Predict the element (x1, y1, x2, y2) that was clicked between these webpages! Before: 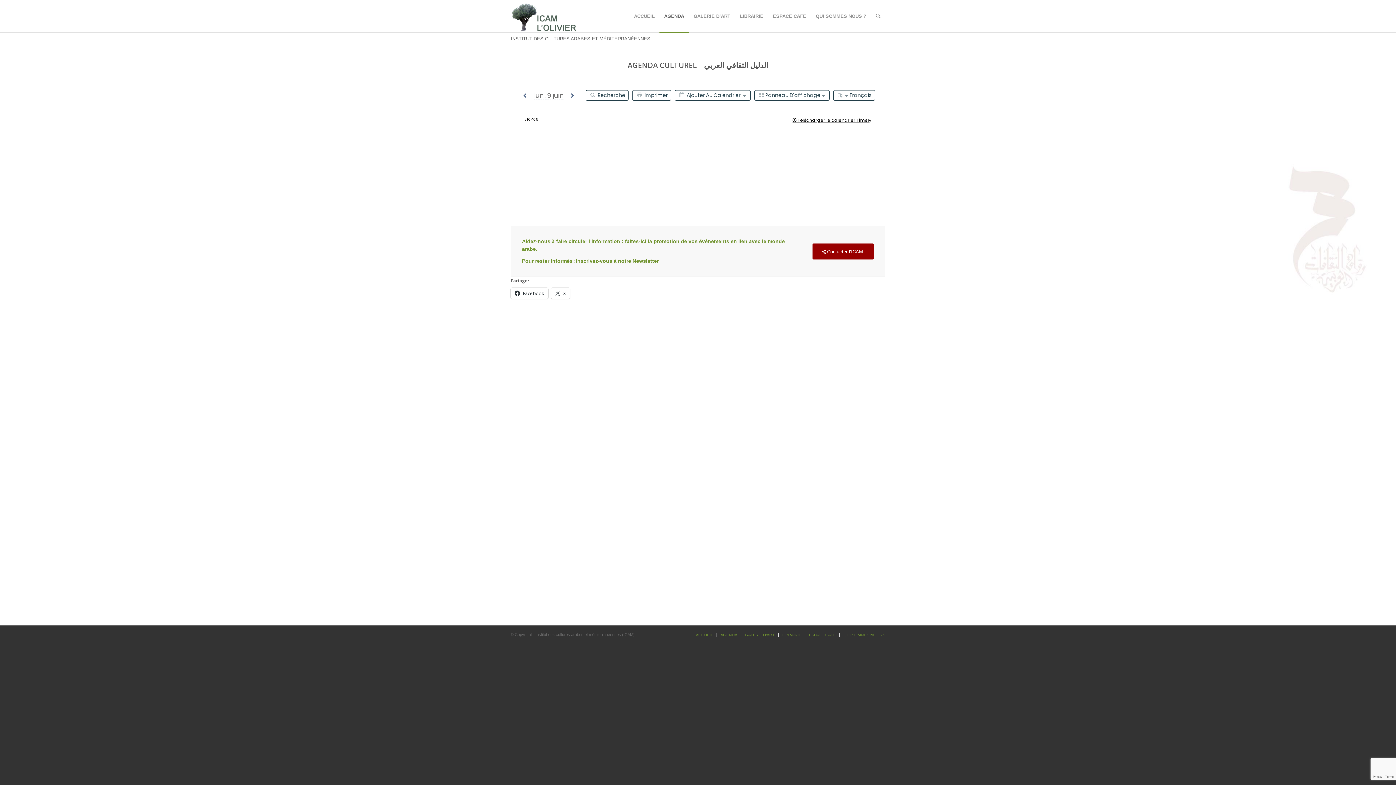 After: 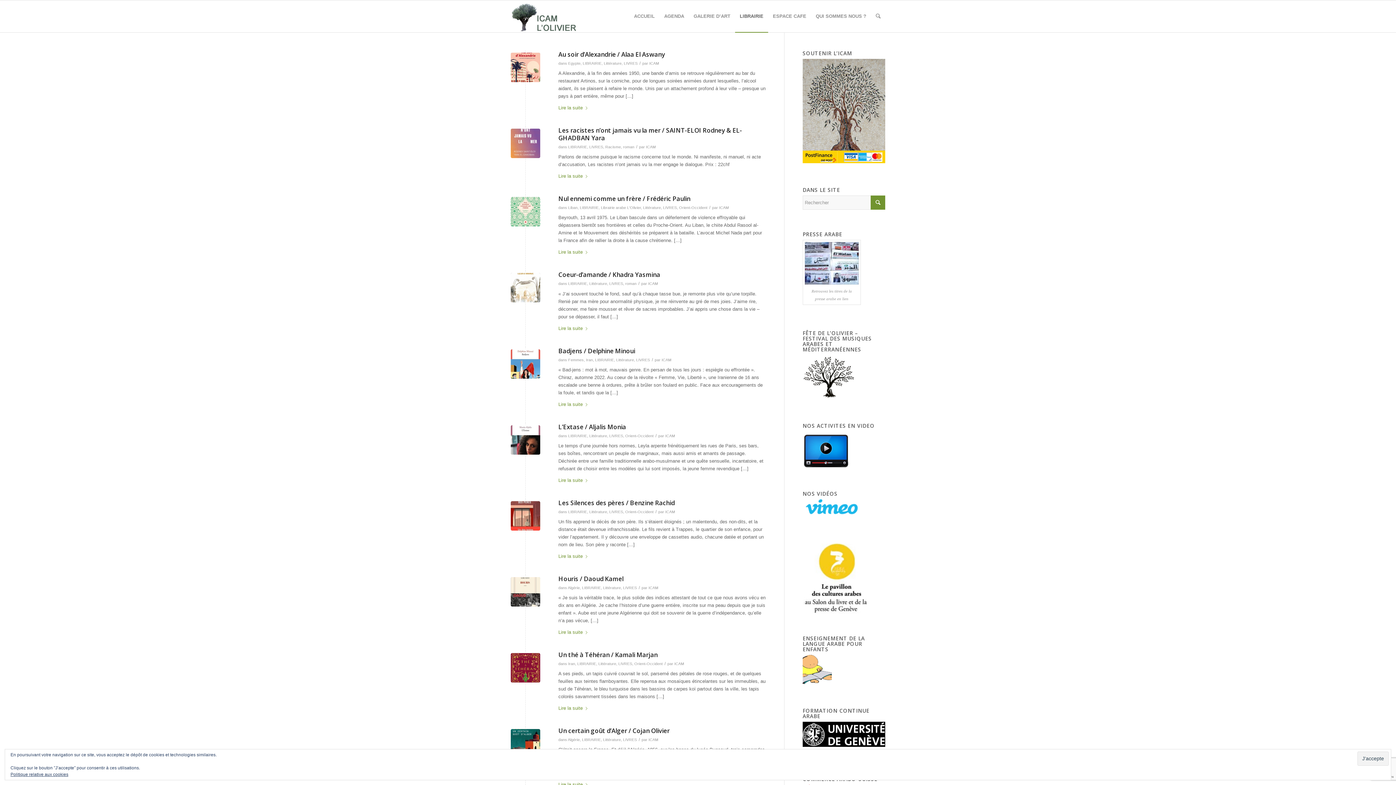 Action: label: LIBRAIRIE bbox: (782, 633, 801, 637)